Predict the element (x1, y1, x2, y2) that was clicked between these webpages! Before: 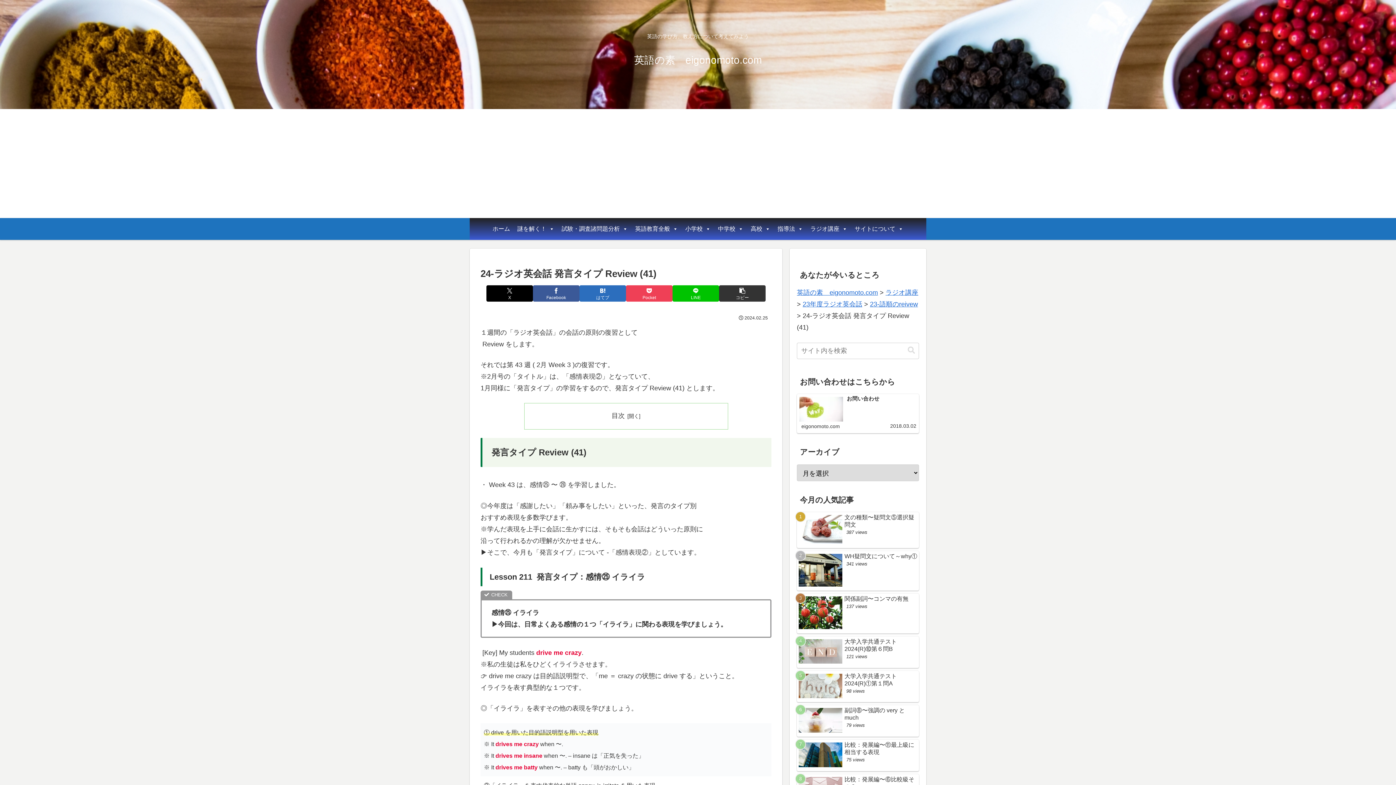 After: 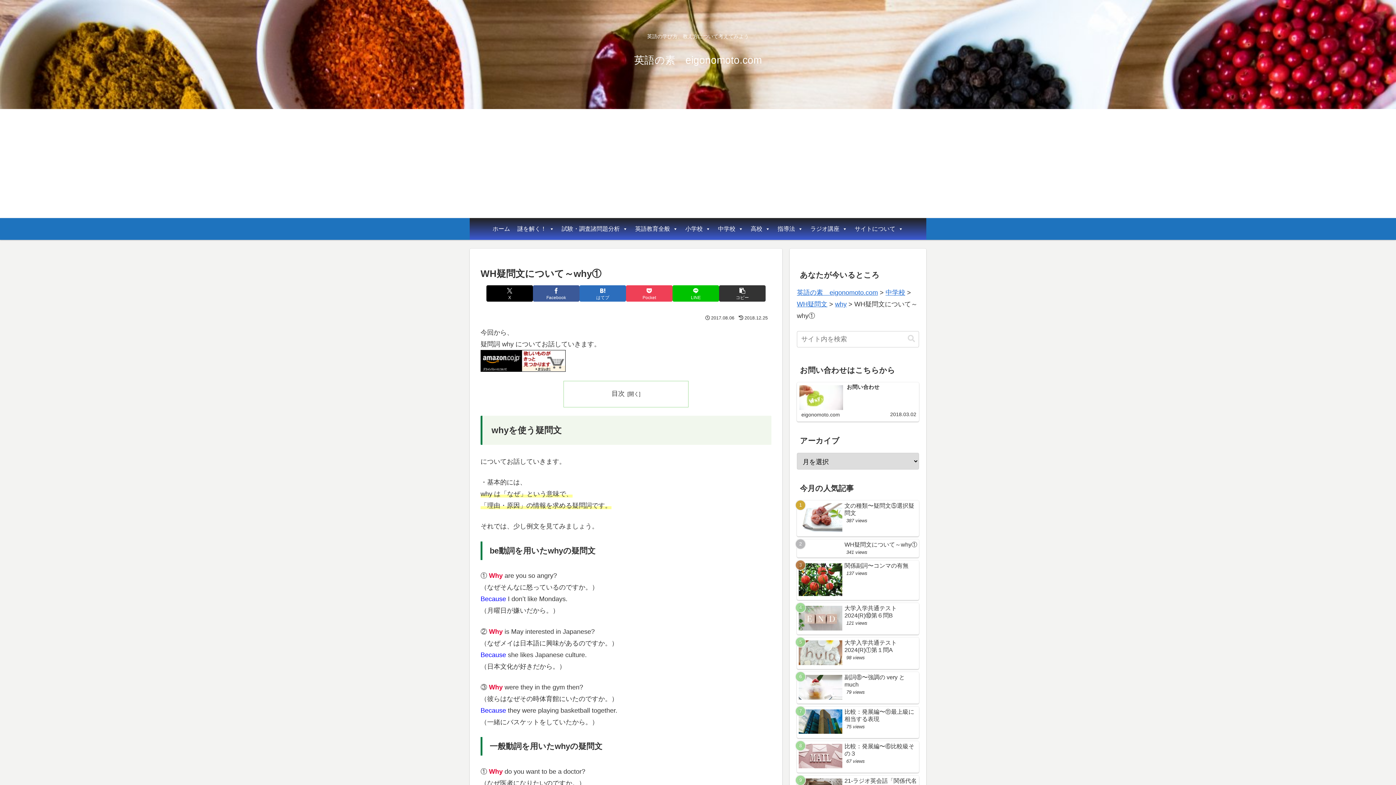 Action: bbox: (797, 551, 919, 591) label: WH疑問文について～why①
341 views